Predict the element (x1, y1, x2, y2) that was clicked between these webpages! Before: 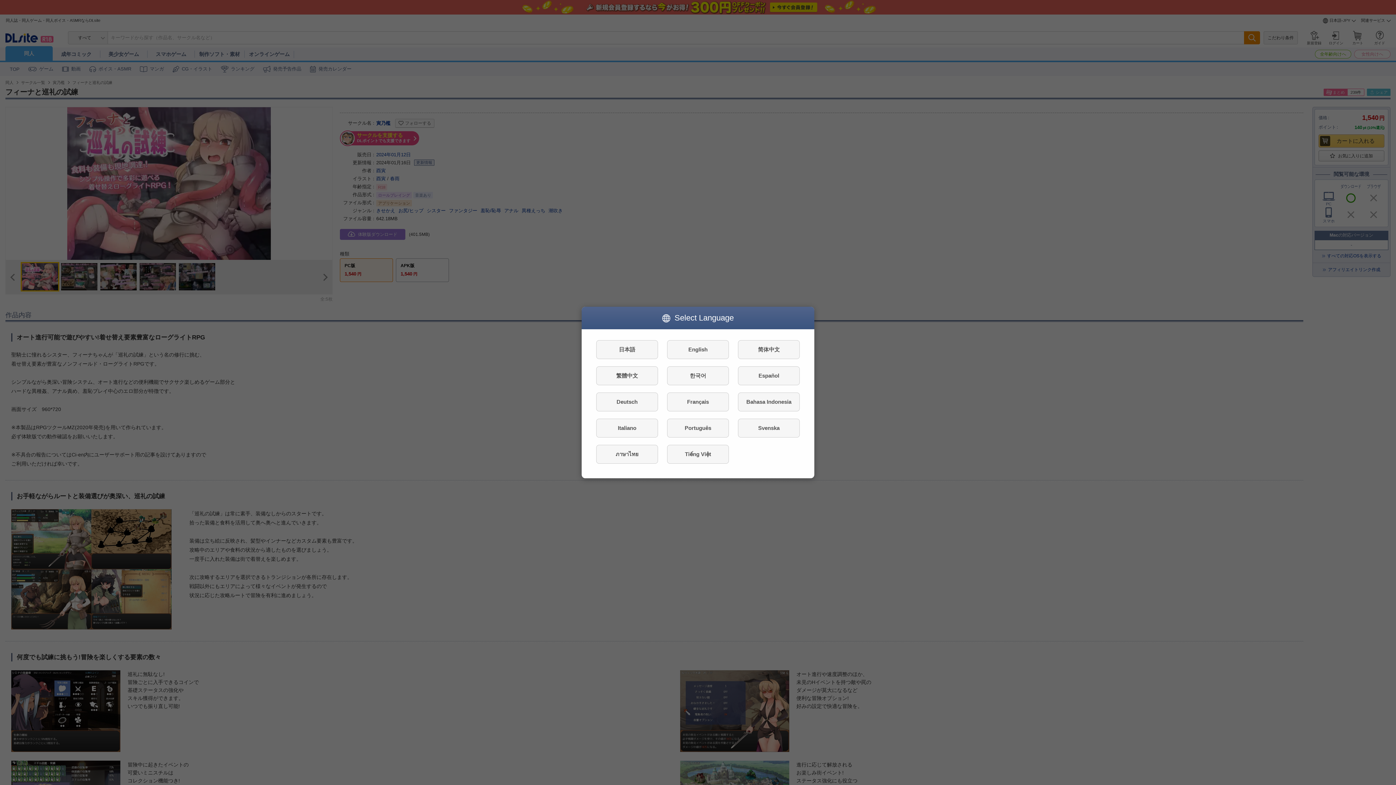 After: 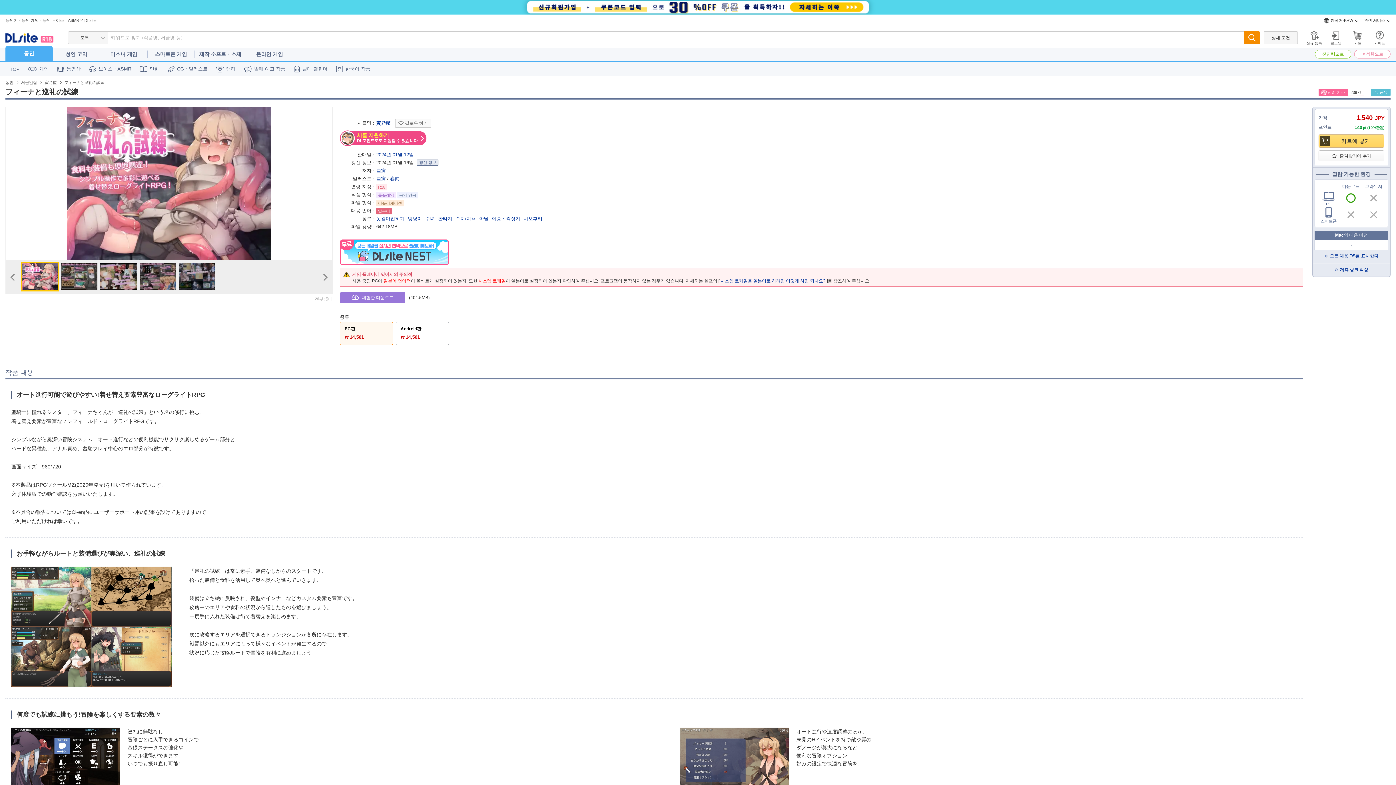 Action: label: 한국어 bbox: (667, 366, 729, 385)